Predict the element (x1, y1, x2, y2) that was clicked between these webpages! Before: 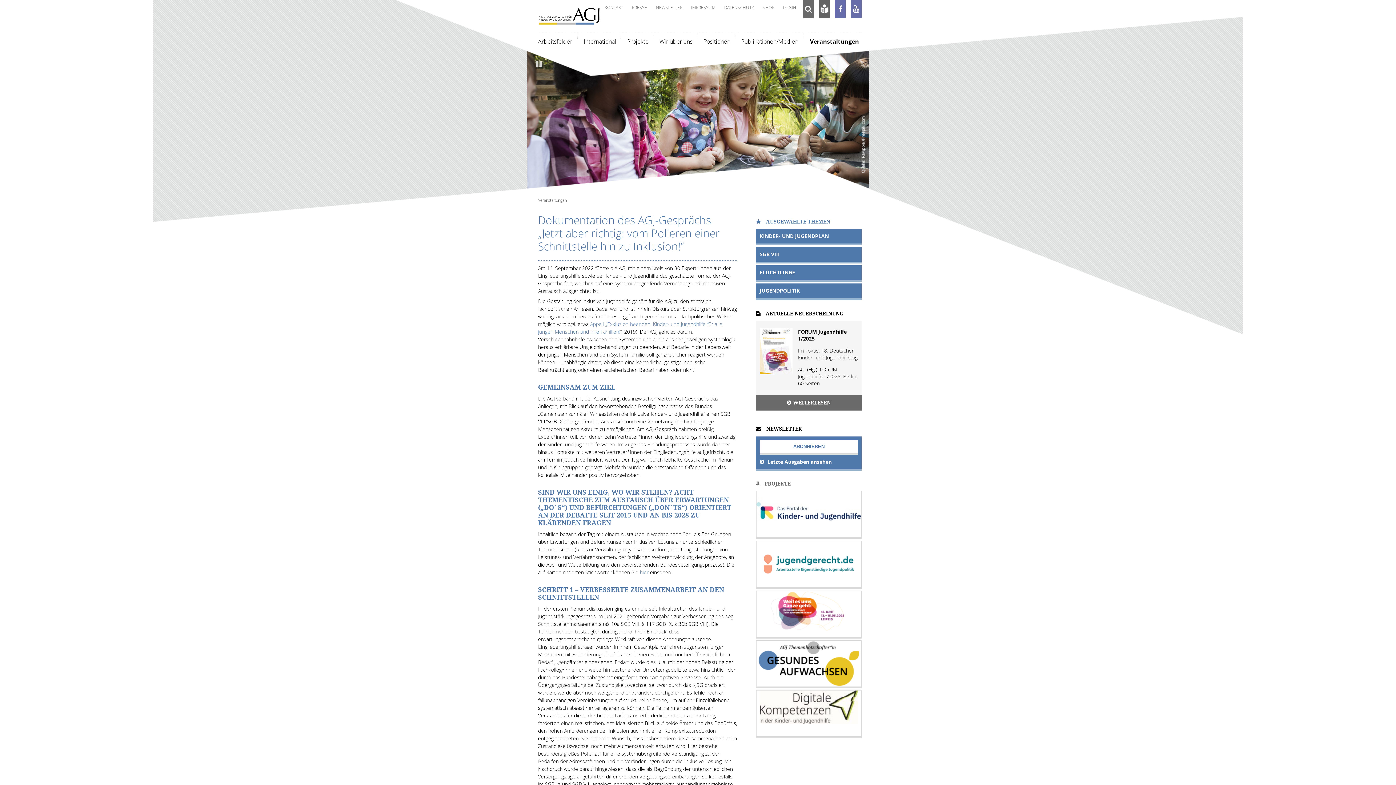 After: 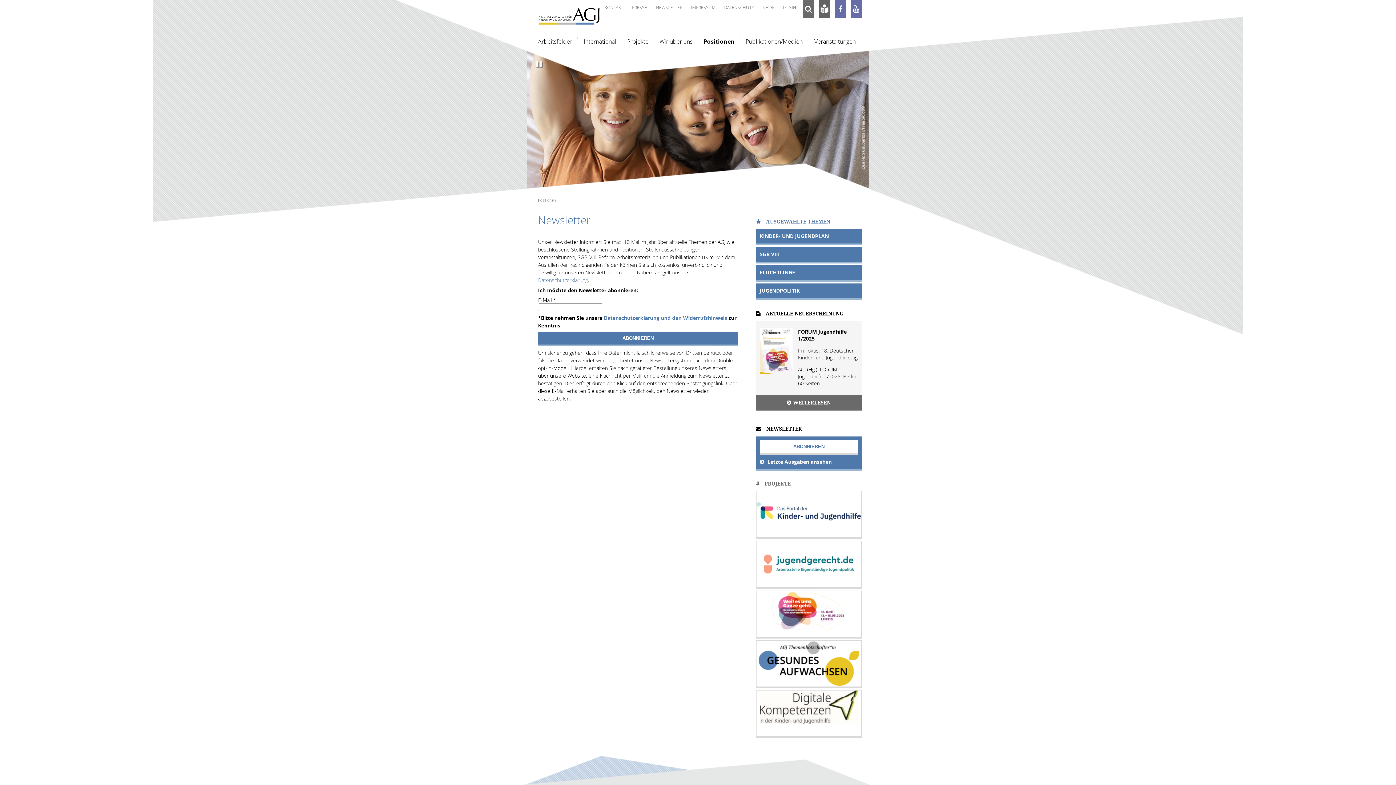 Action: label: NEWSLETTER bbox: (656, 4, 682, 10)